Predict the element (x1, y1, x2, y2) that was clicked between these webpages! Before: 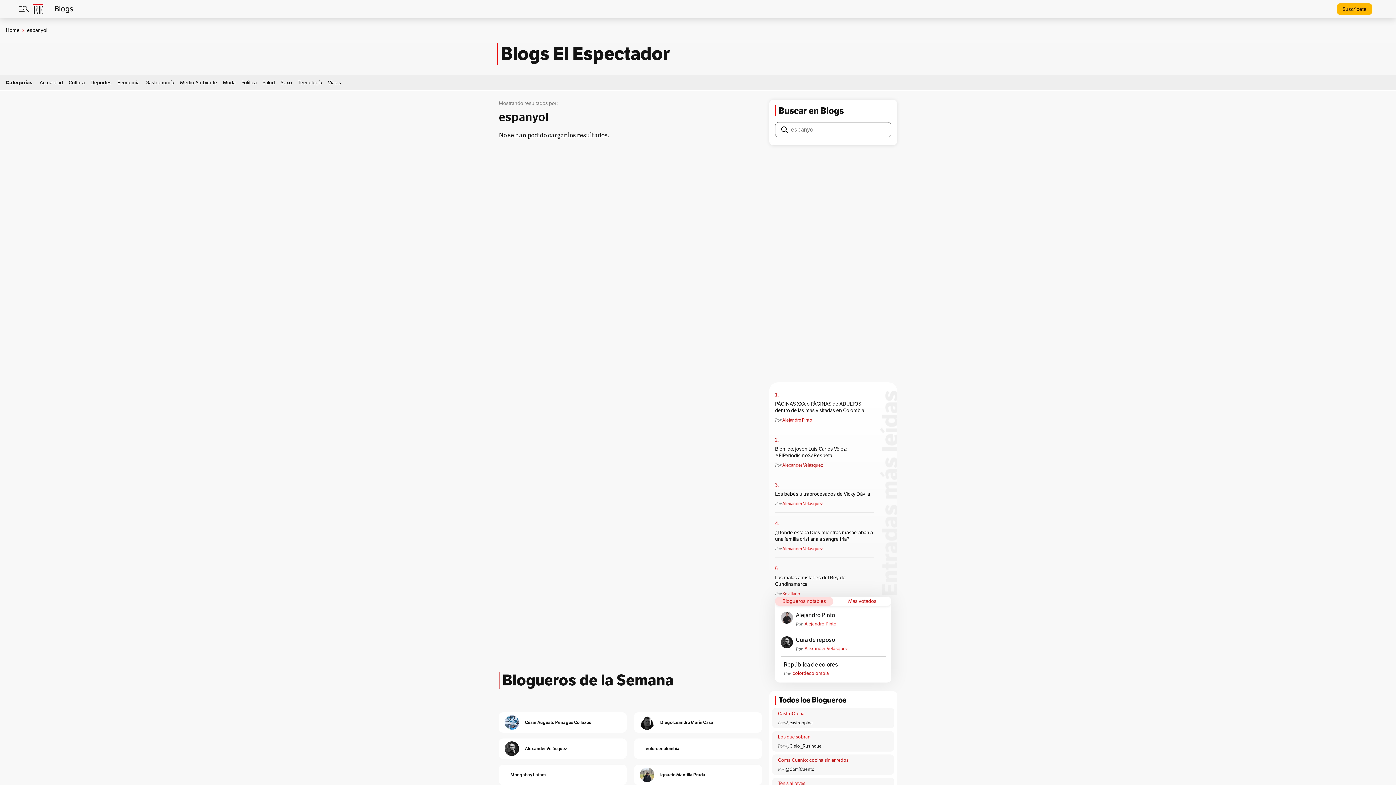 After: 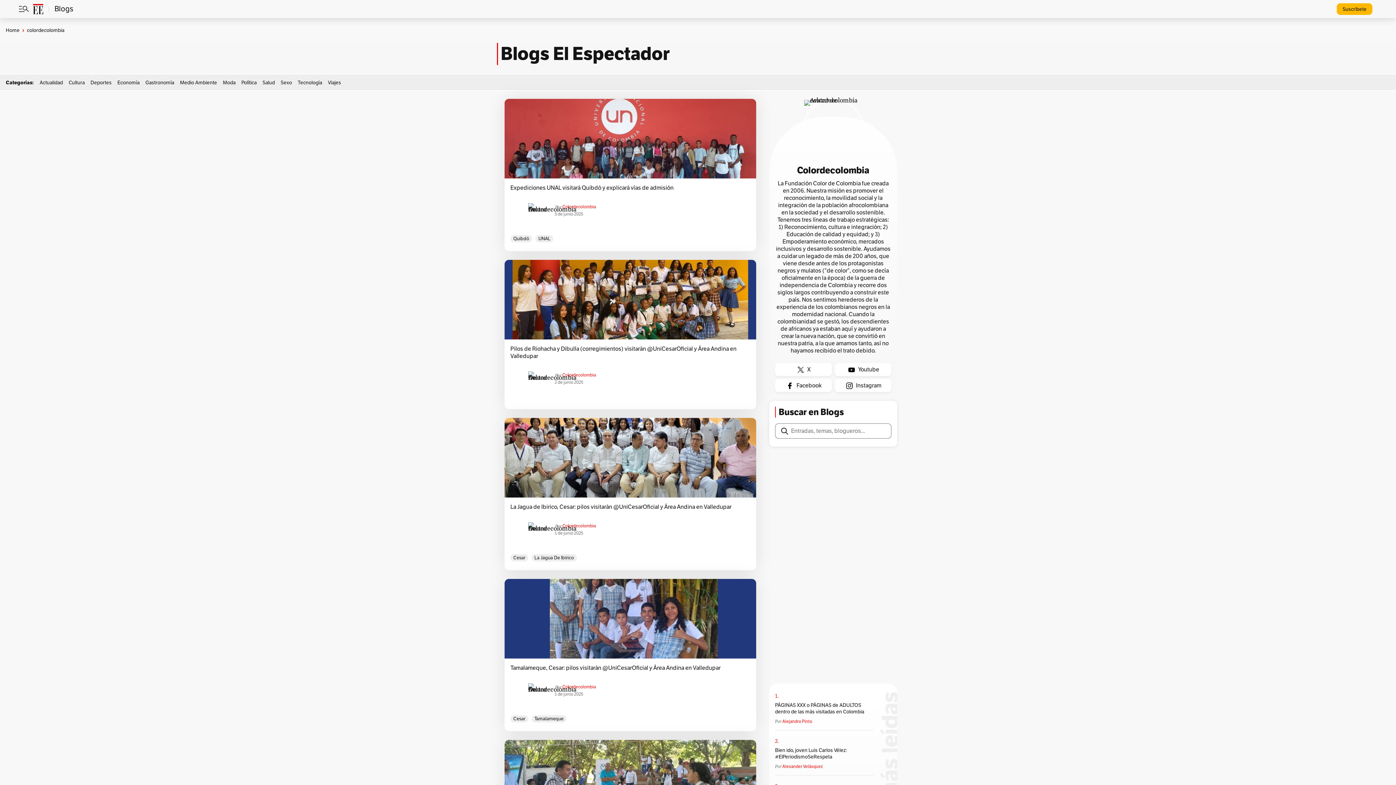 Action: label: República de colores bbox: (784, 661, 885, 670)